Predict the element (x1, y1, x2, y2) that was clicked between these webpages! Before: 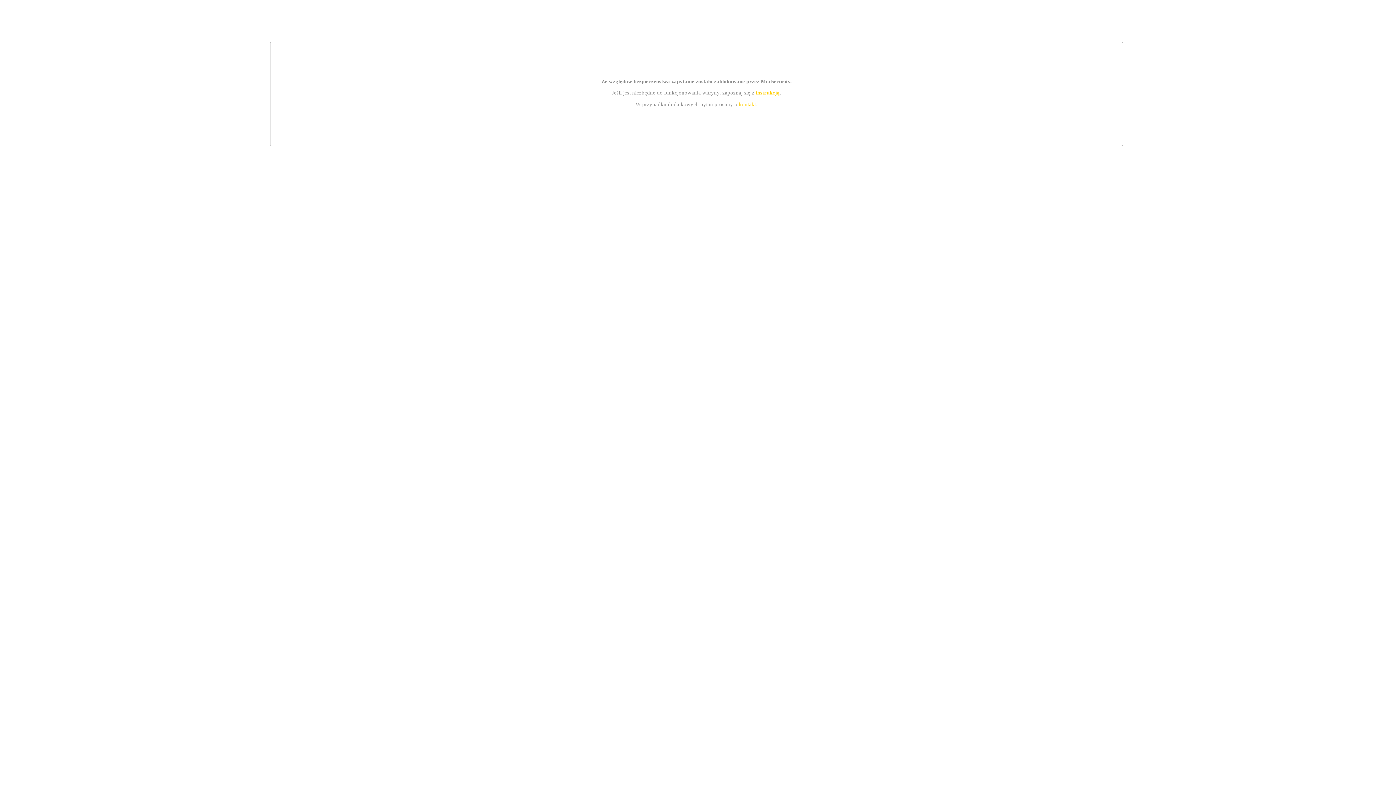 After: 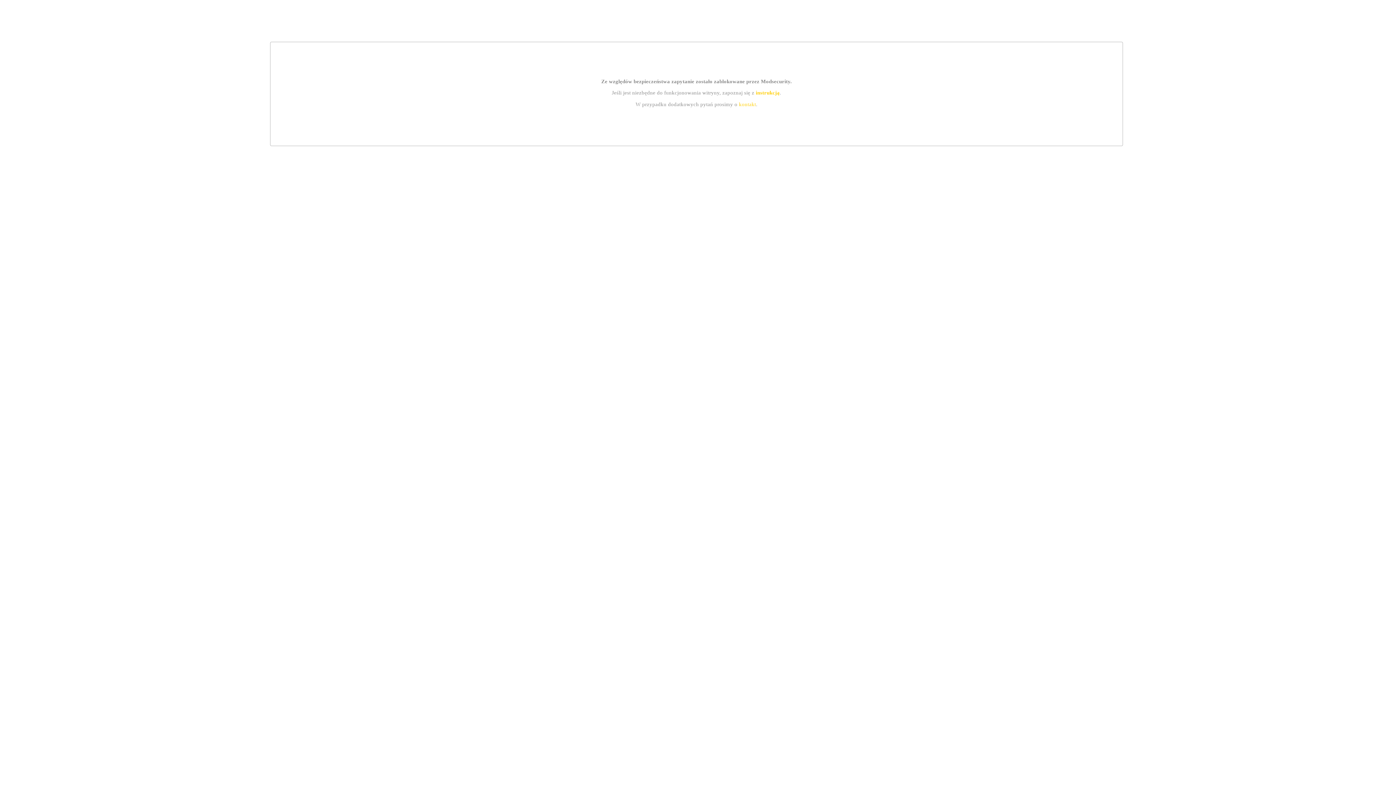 Action: label: instrukcją bbox: (755, 89, 779, 95)